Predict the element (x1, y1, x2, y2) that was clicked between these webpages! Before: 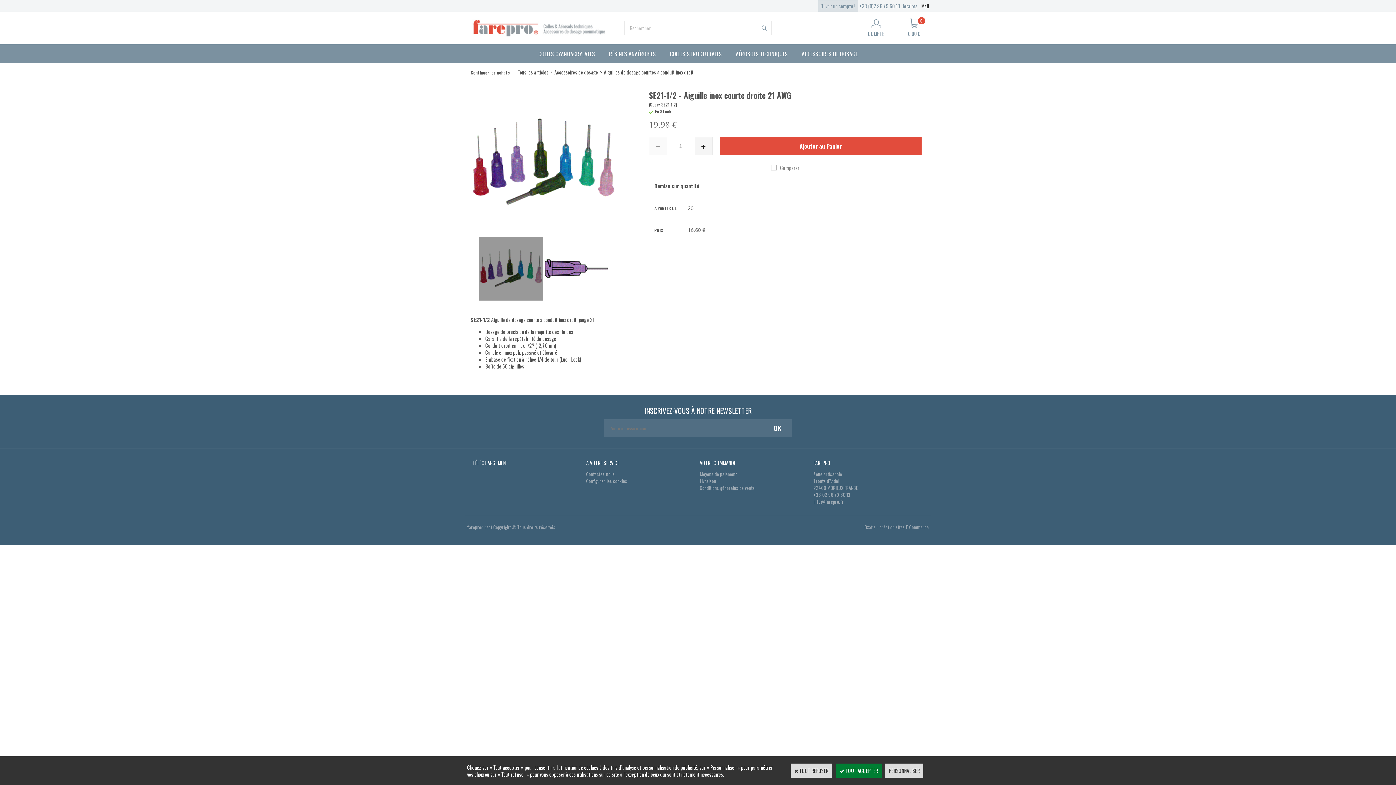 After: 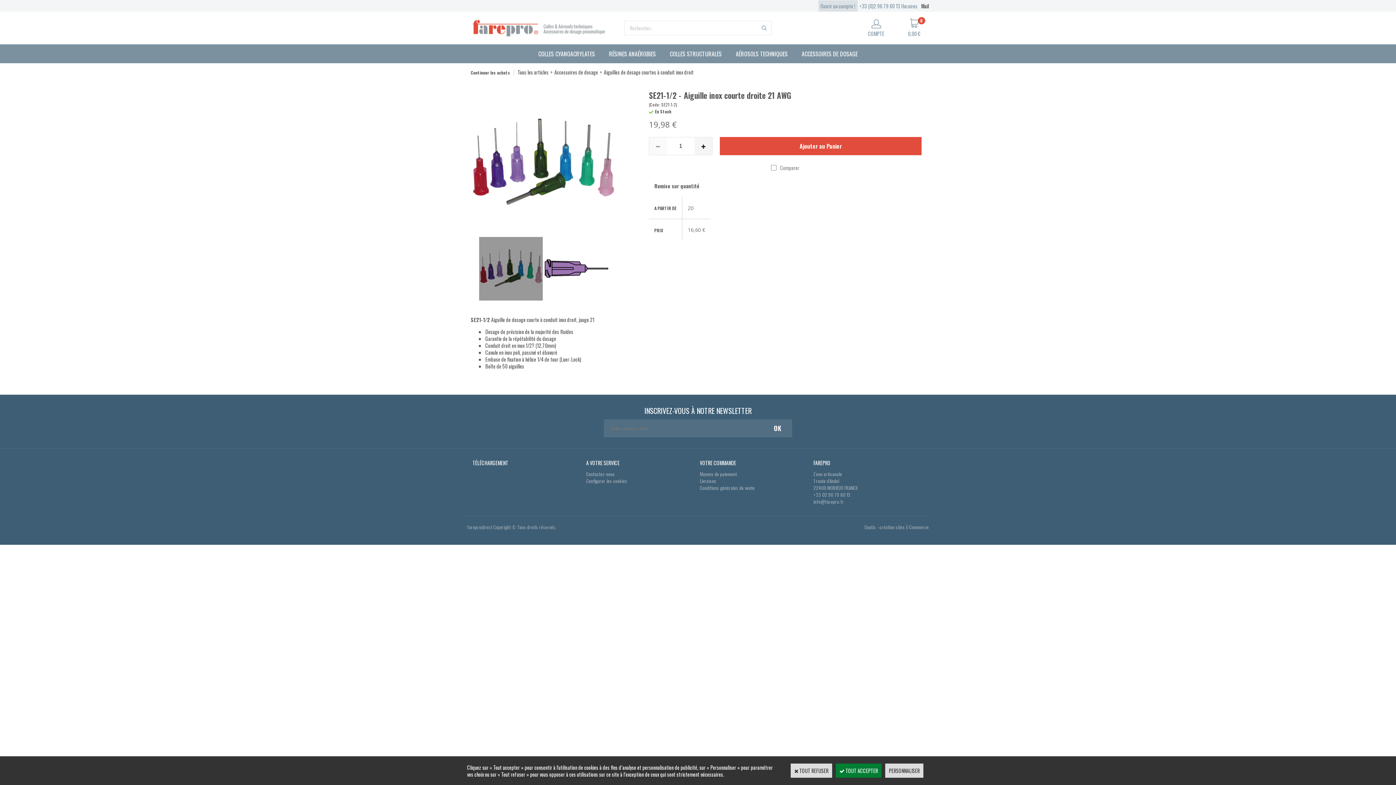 Action: bbox: (479, 237, 542, 300)